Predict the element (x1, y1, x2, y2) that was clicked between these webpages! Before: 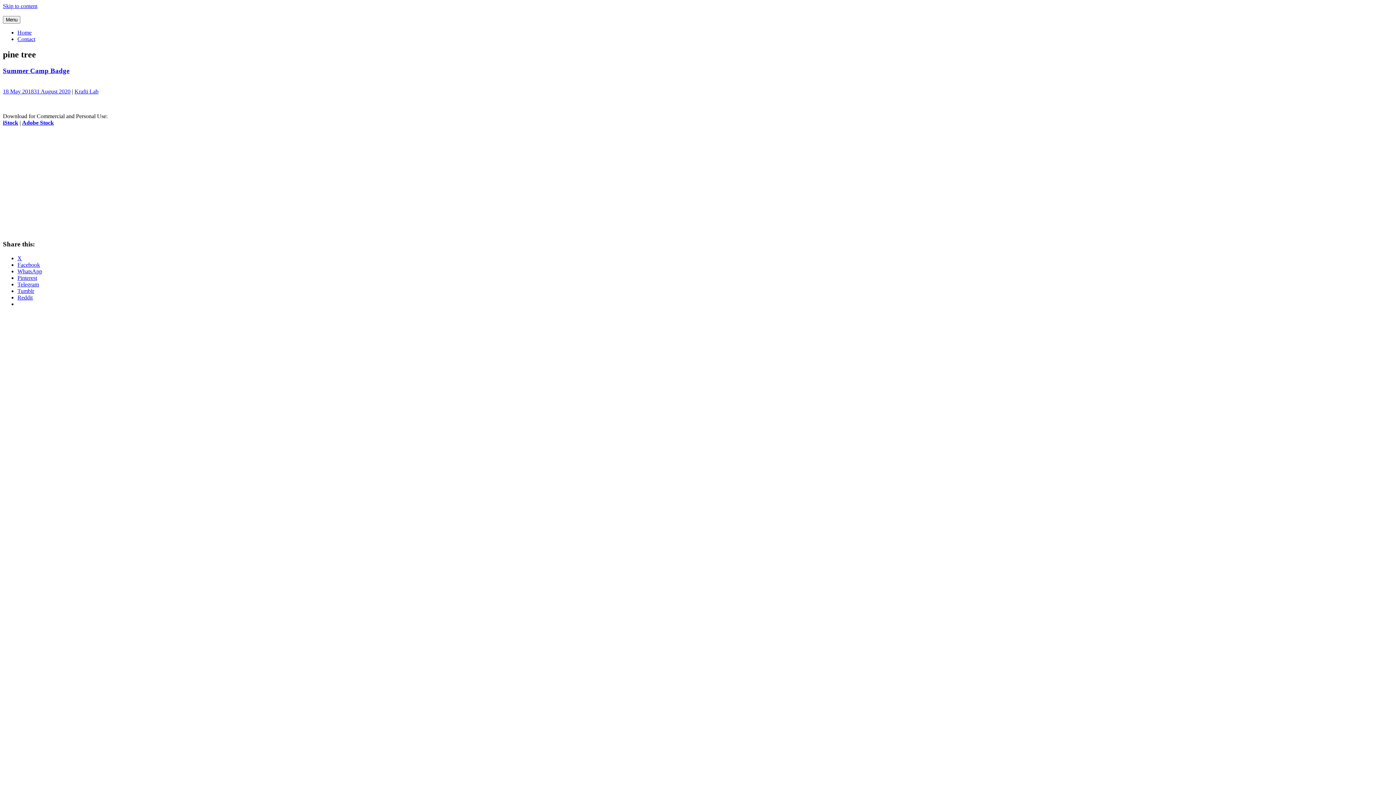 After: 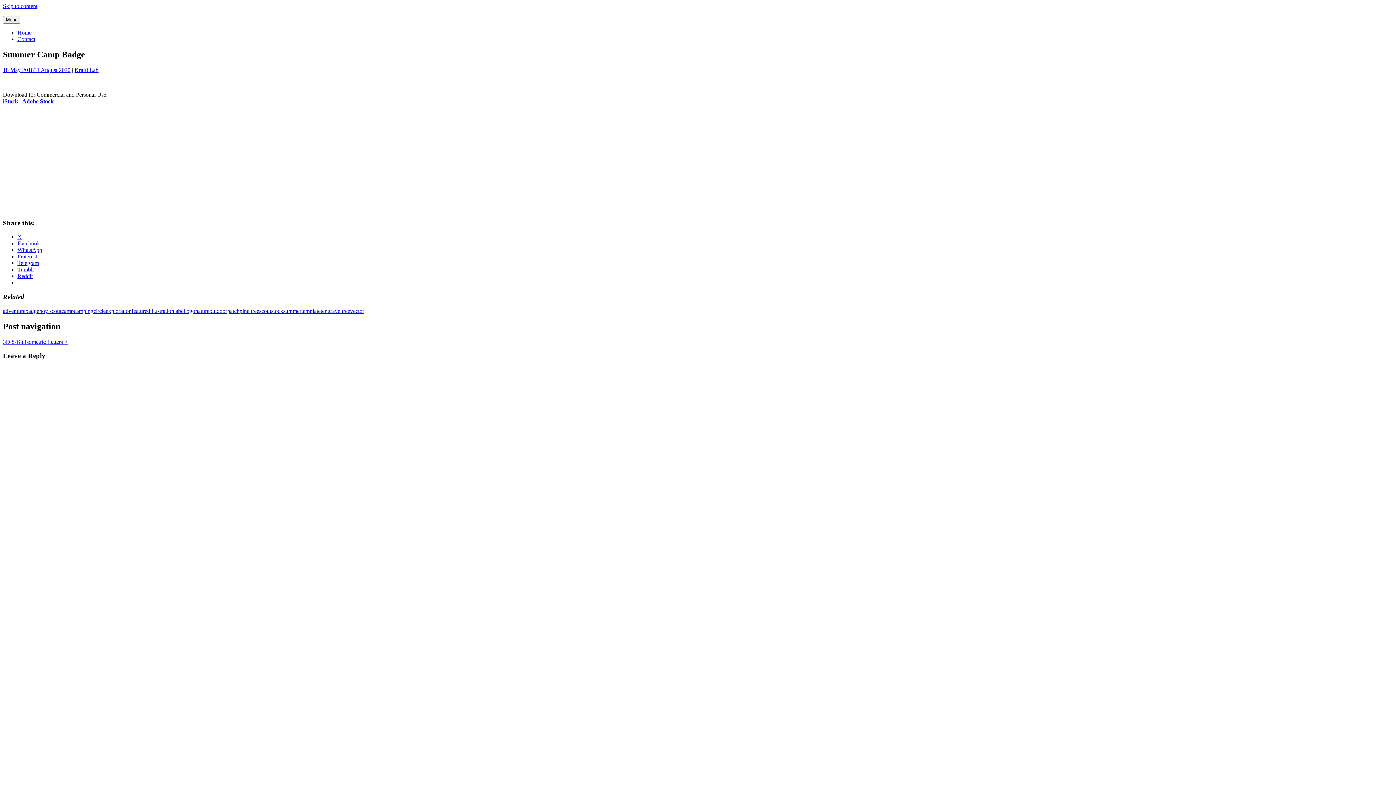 Action: bbox: (2, 66, 69, 74) label: Summer Camp Badge